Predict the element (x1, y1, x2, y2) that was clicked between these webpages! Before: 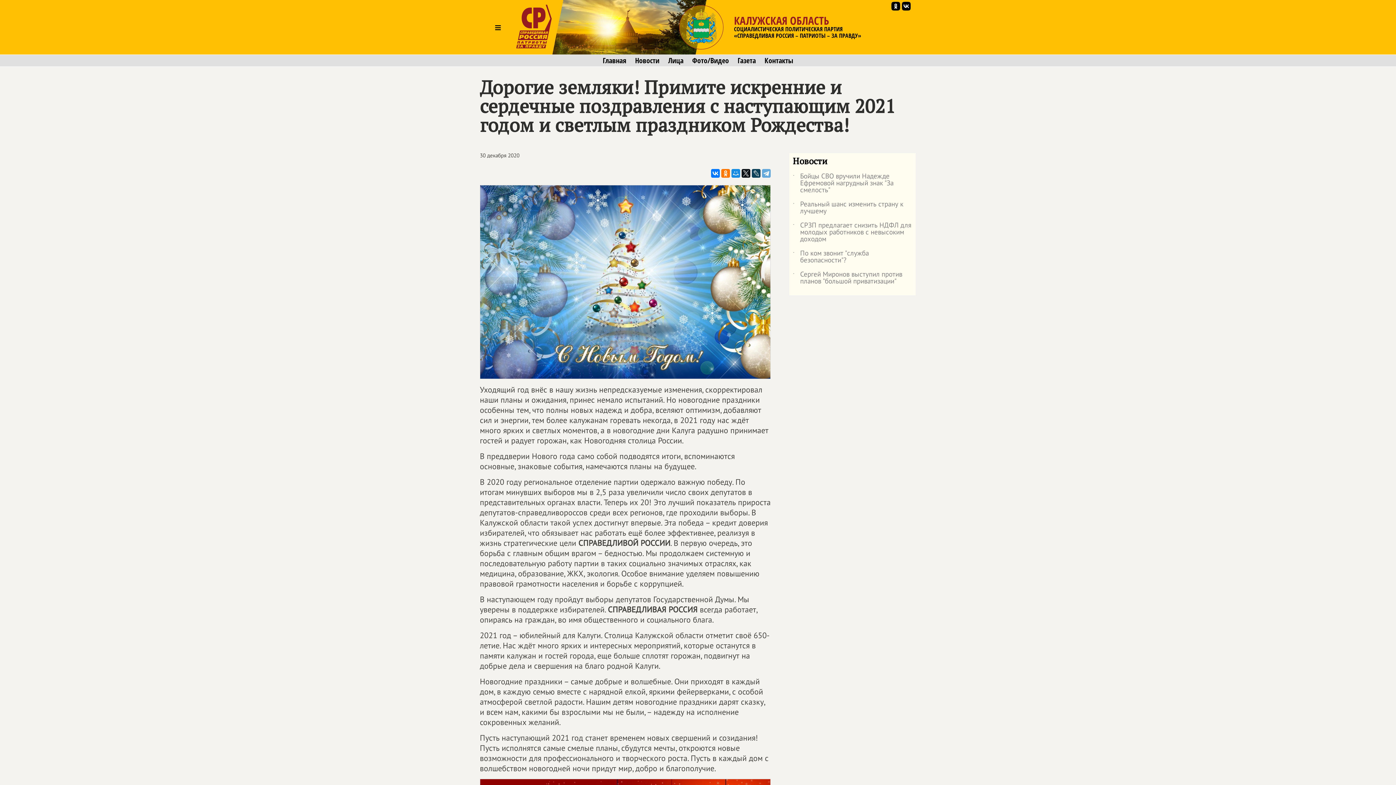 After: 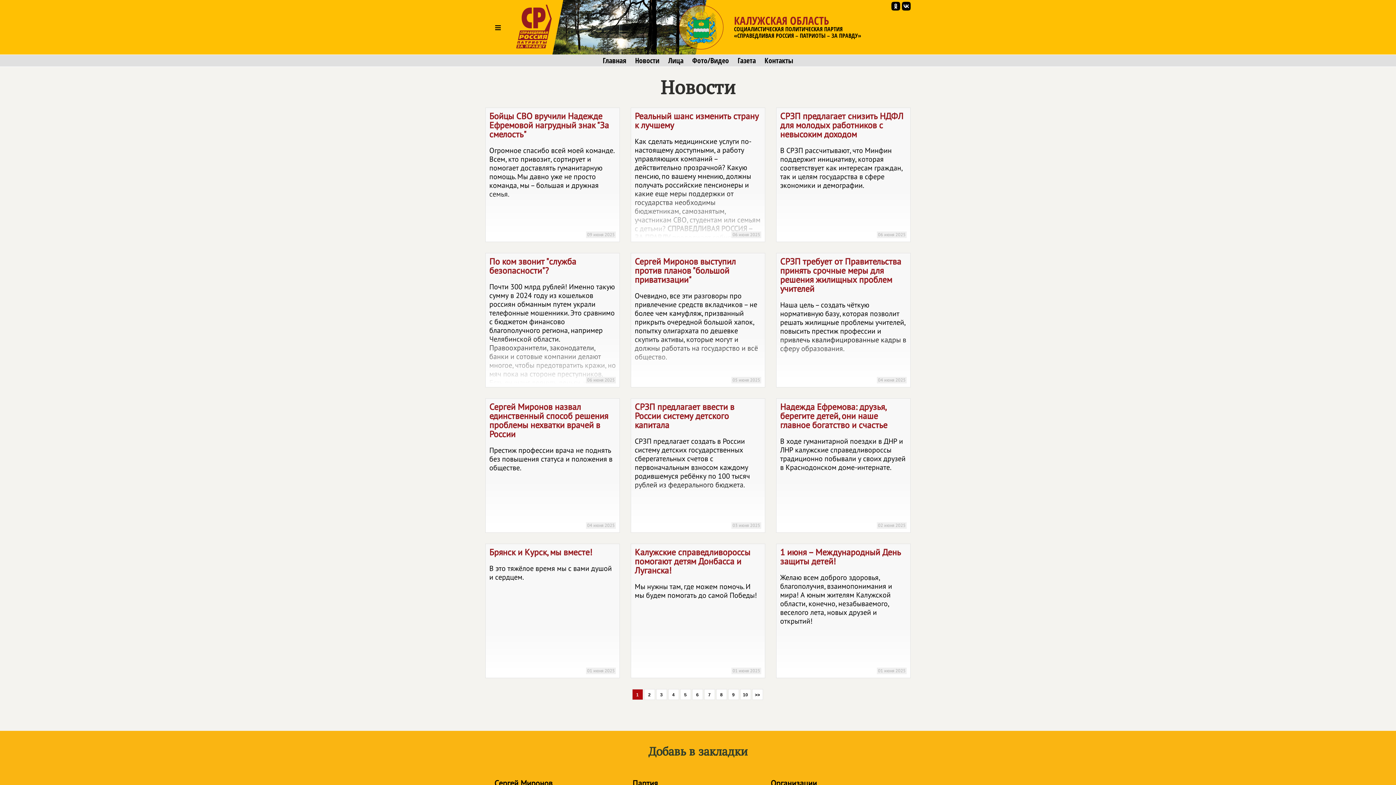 Action: label: Новости bbox: (635, 56, 659, 64)